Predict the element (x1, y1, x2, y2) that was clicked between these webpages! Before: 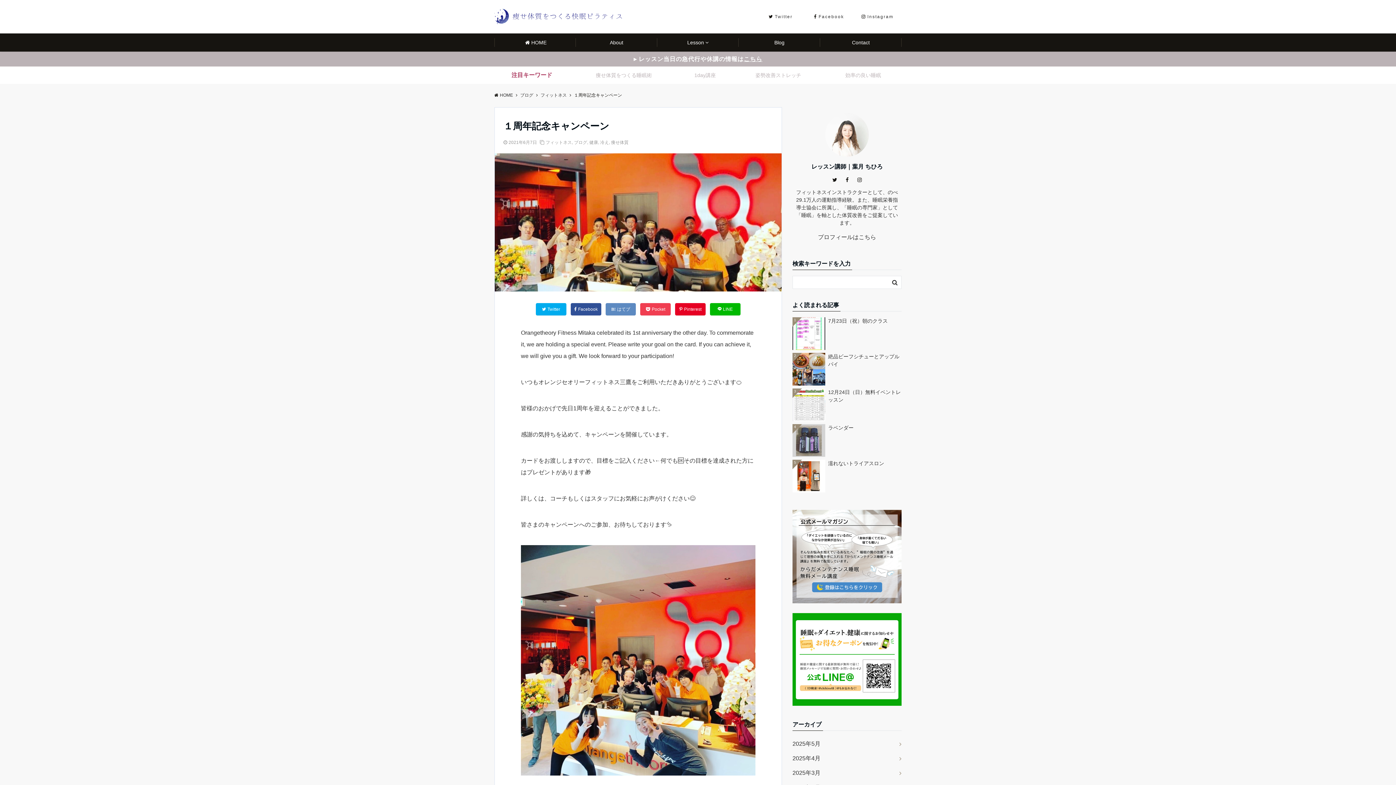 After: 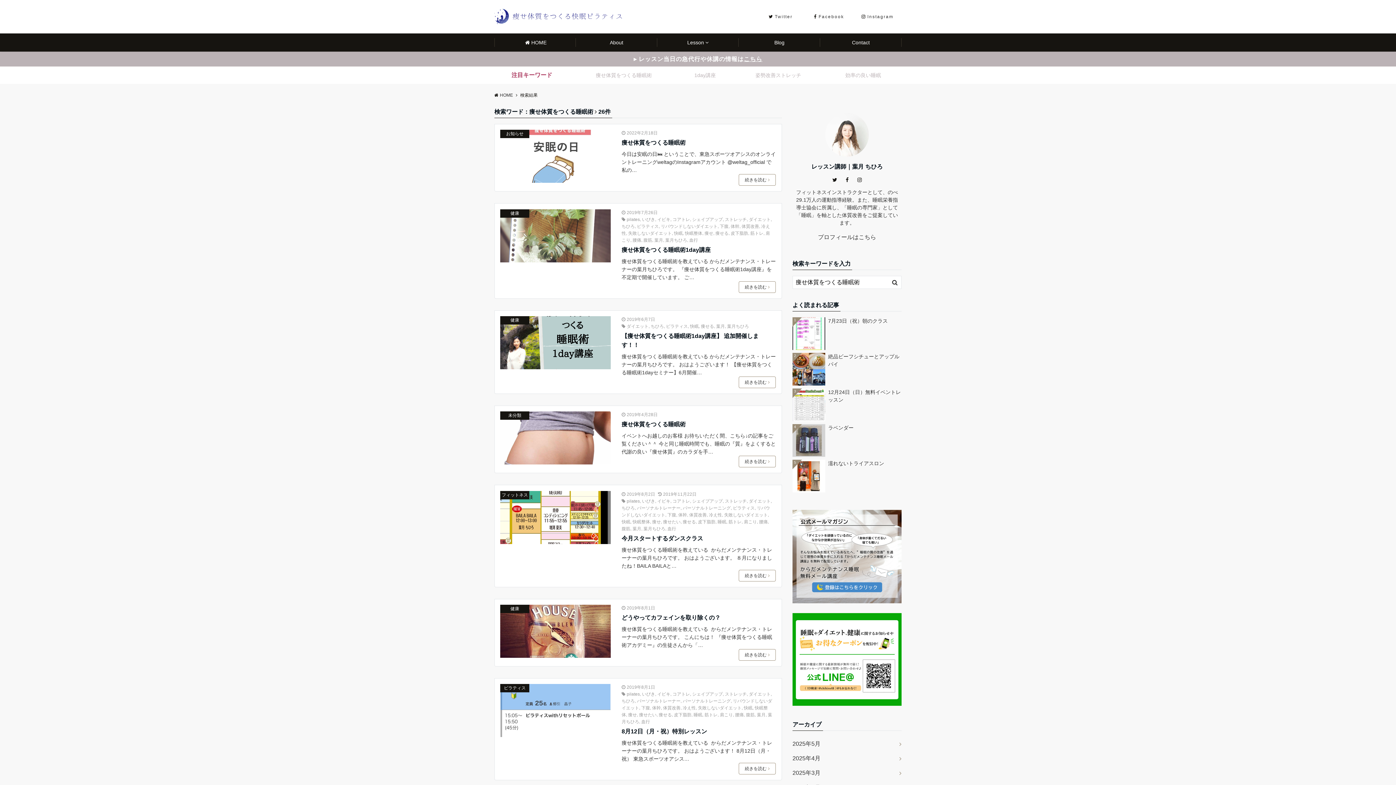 Action: bbox: (572, 66, 675, 84) label: 痩せ体質をつくる睡眠術